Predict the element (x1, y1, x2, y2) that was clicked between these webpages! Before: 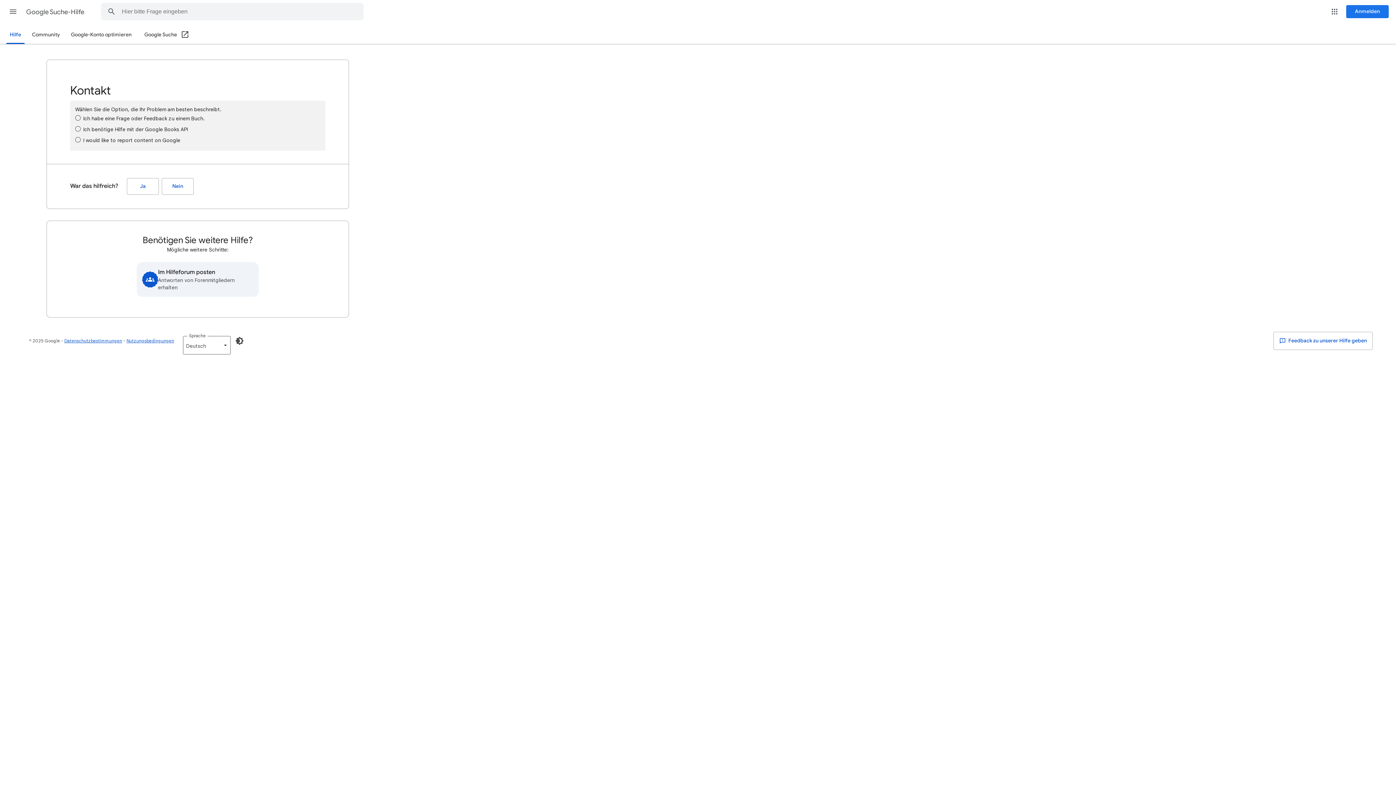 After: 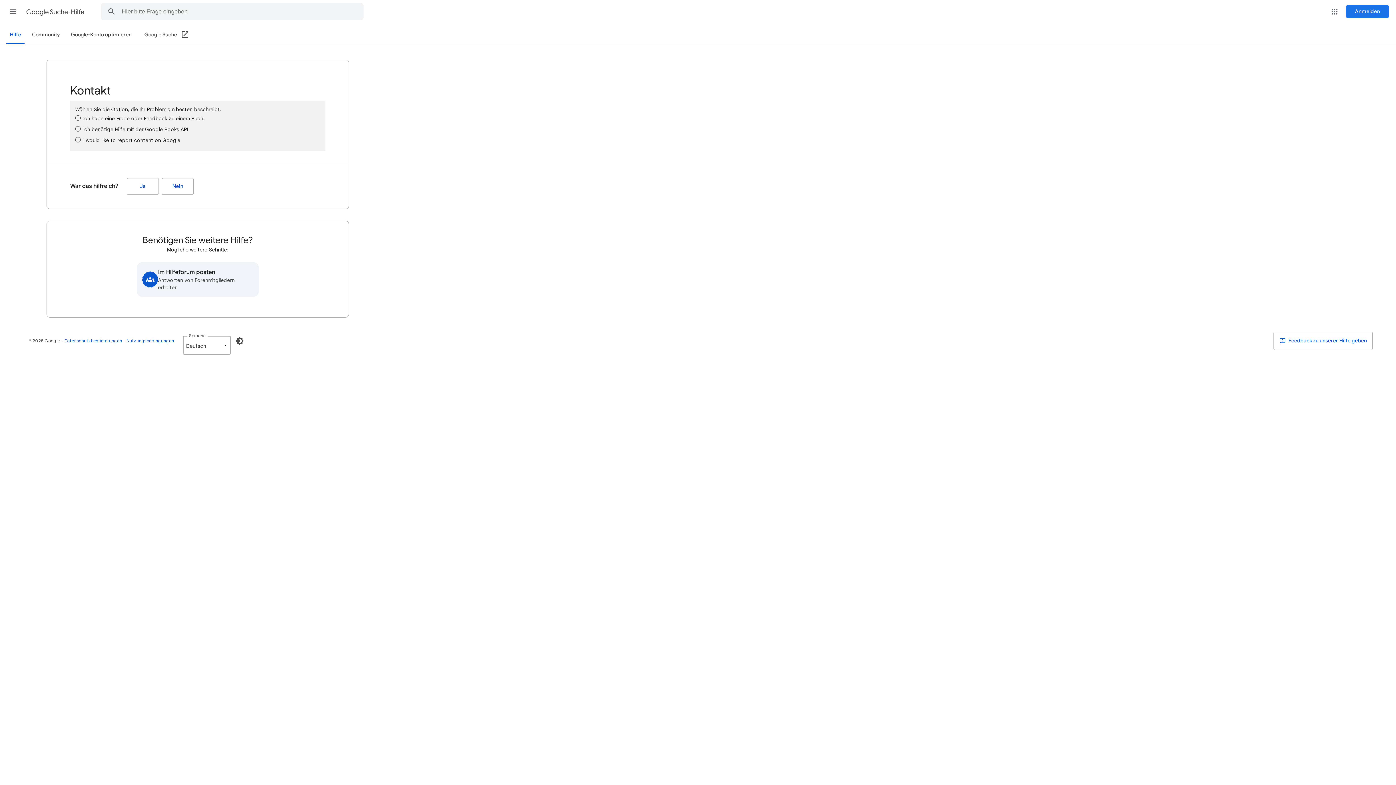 Action: bbox: (144, 26, 189, 44) label: Google Suche (In neuem Fenster öffnen)